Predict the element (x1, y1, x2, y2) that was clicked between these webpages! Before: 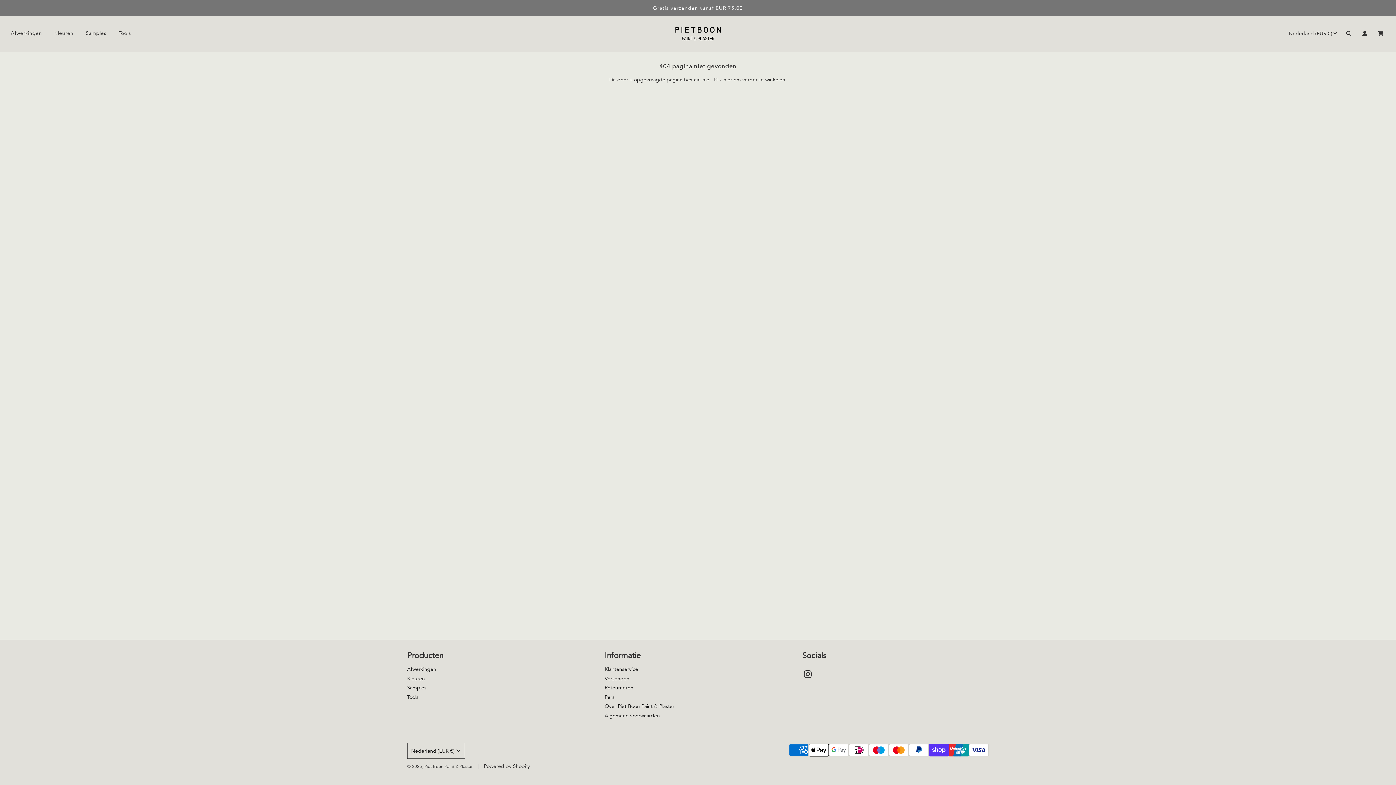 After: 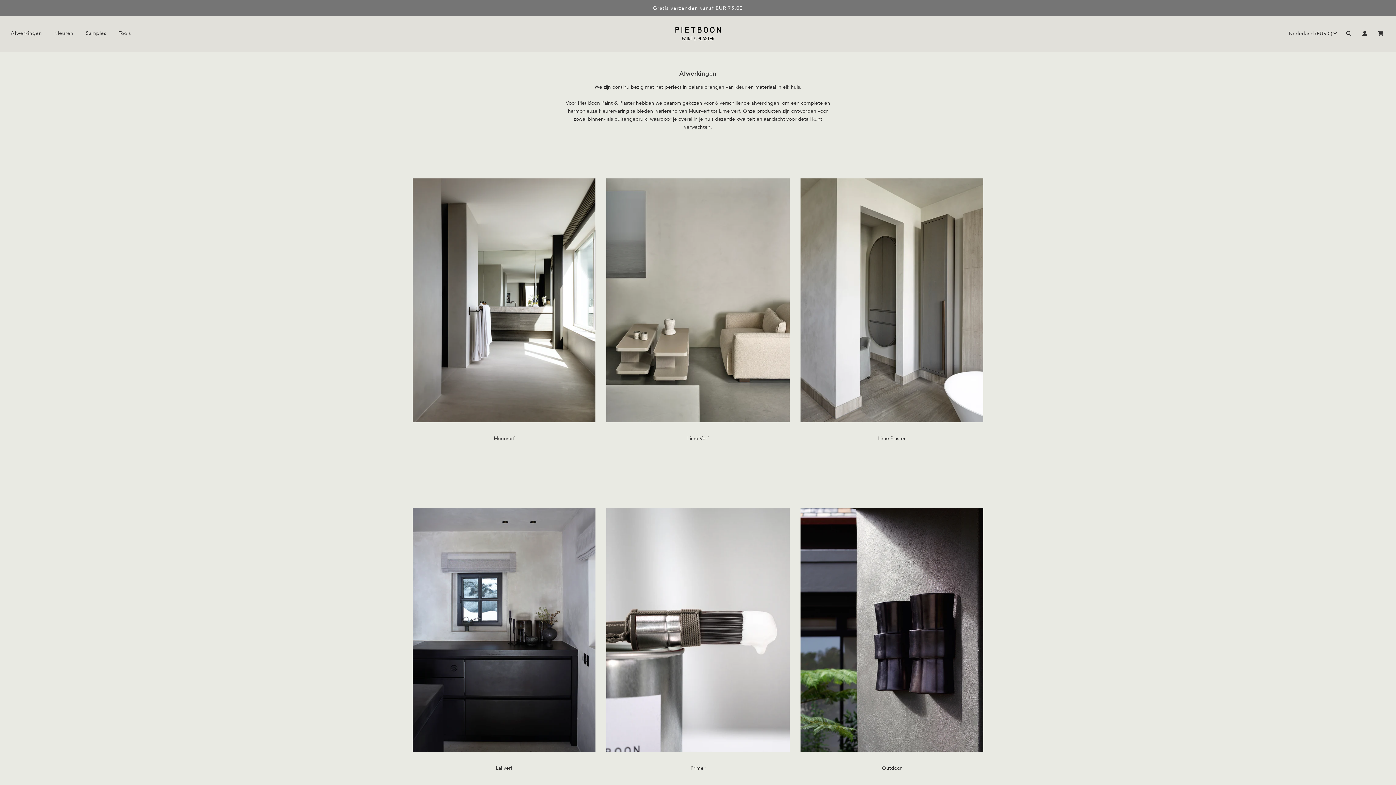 Action: label: Afwerkingen bbox: (407, 666, 436, 672)